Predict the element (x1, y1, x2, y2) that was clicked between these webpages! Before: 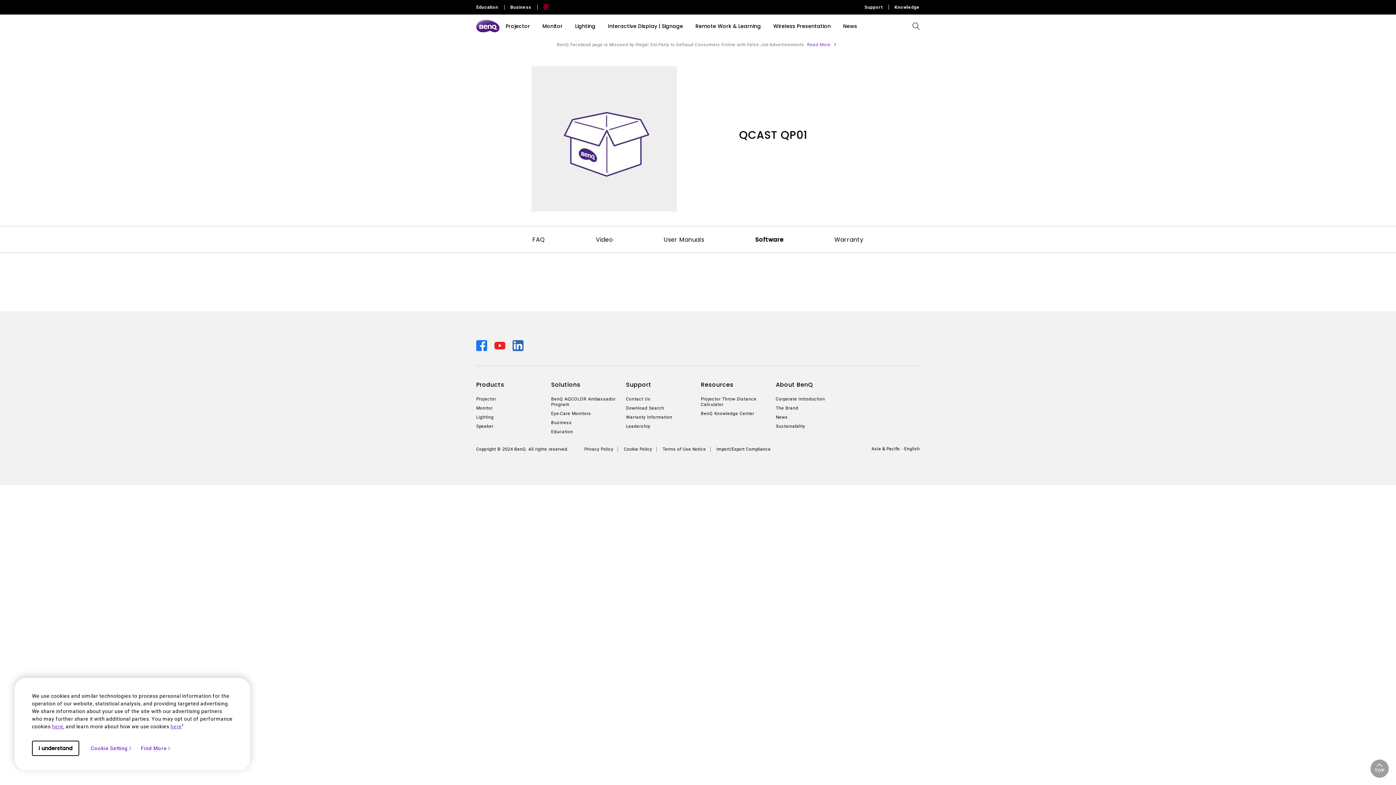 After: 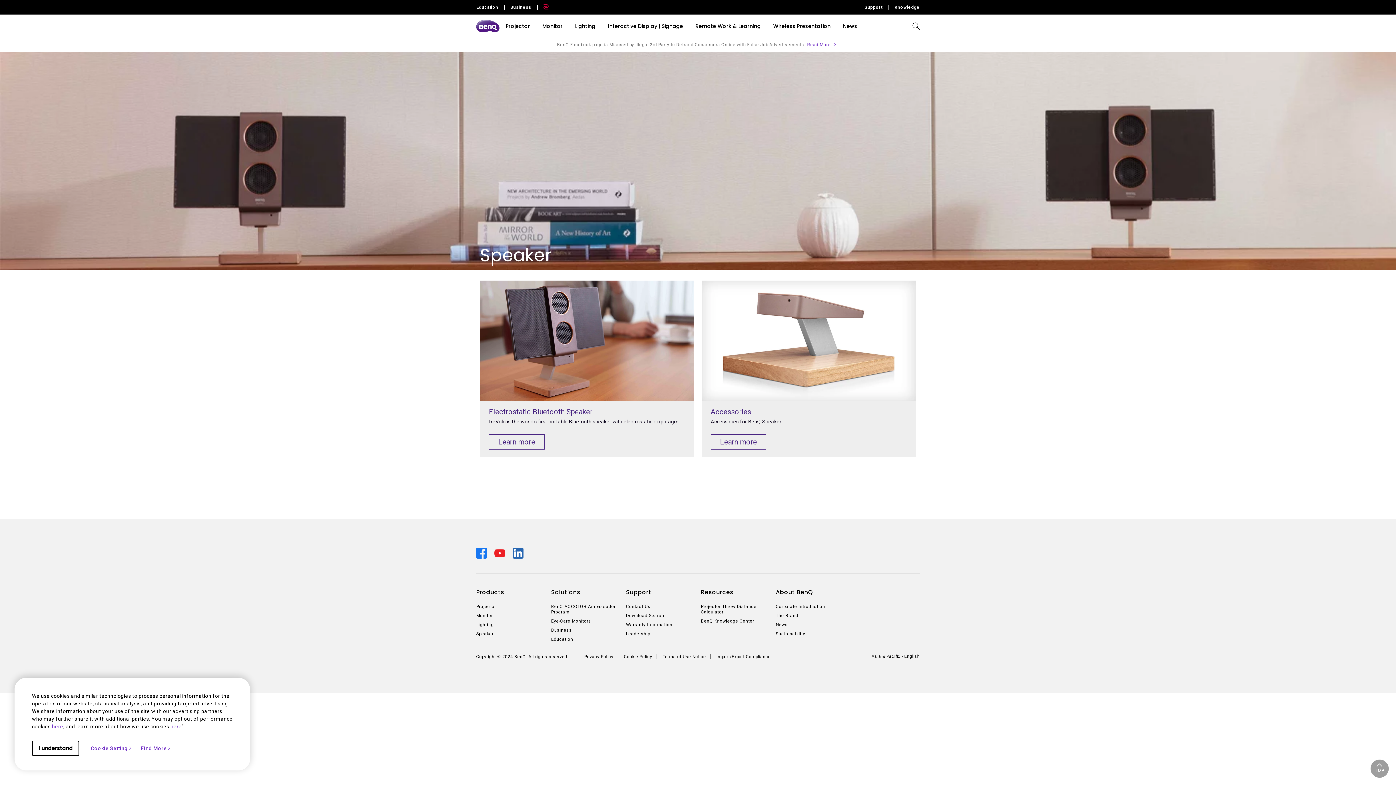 Action: label: Speaker bbox: (476, 424, 545, 429)